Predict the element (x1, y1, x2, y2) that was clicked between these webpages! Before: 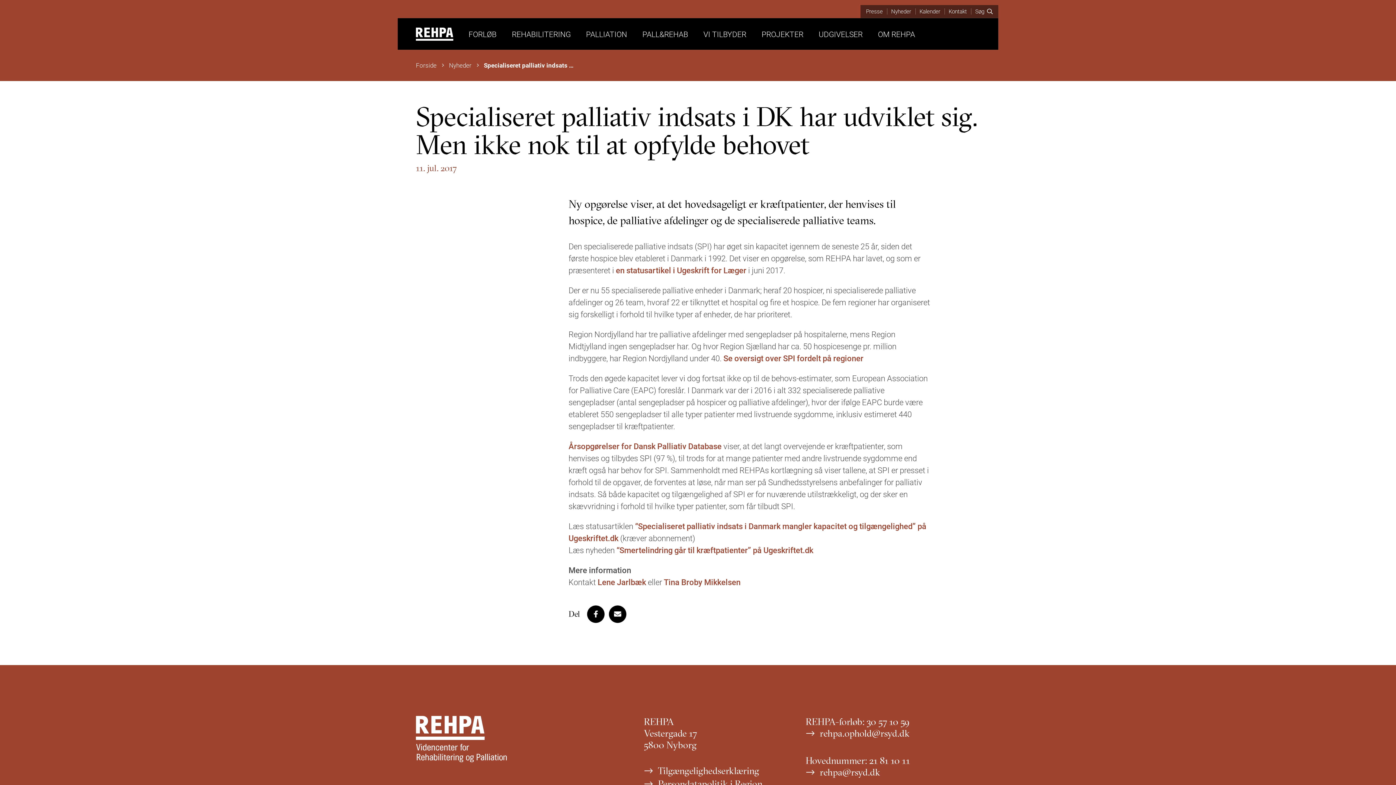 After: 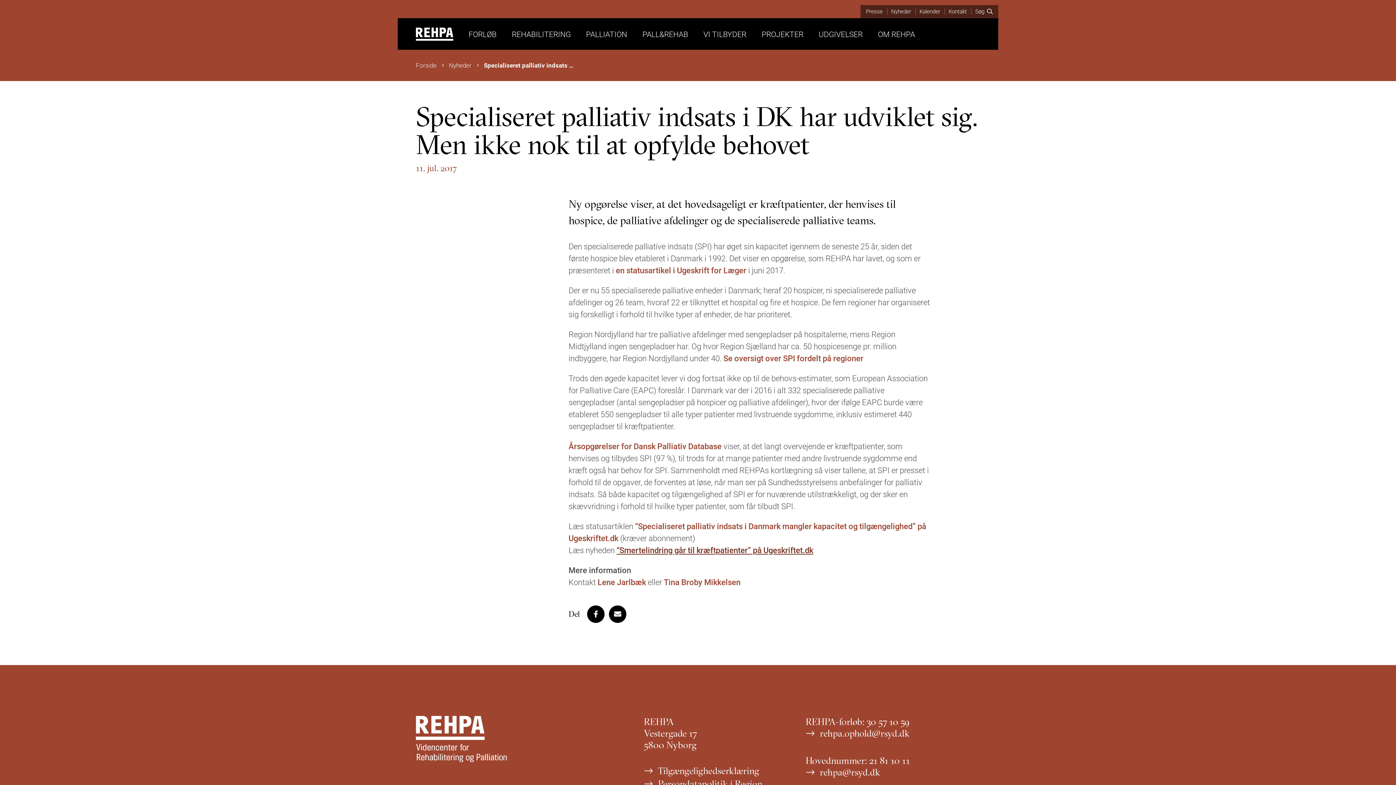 Action: label: “Smertelindring går til kræftpatienter” på Ugeskriftet.dk bbox: (616, 545, 813, 555)